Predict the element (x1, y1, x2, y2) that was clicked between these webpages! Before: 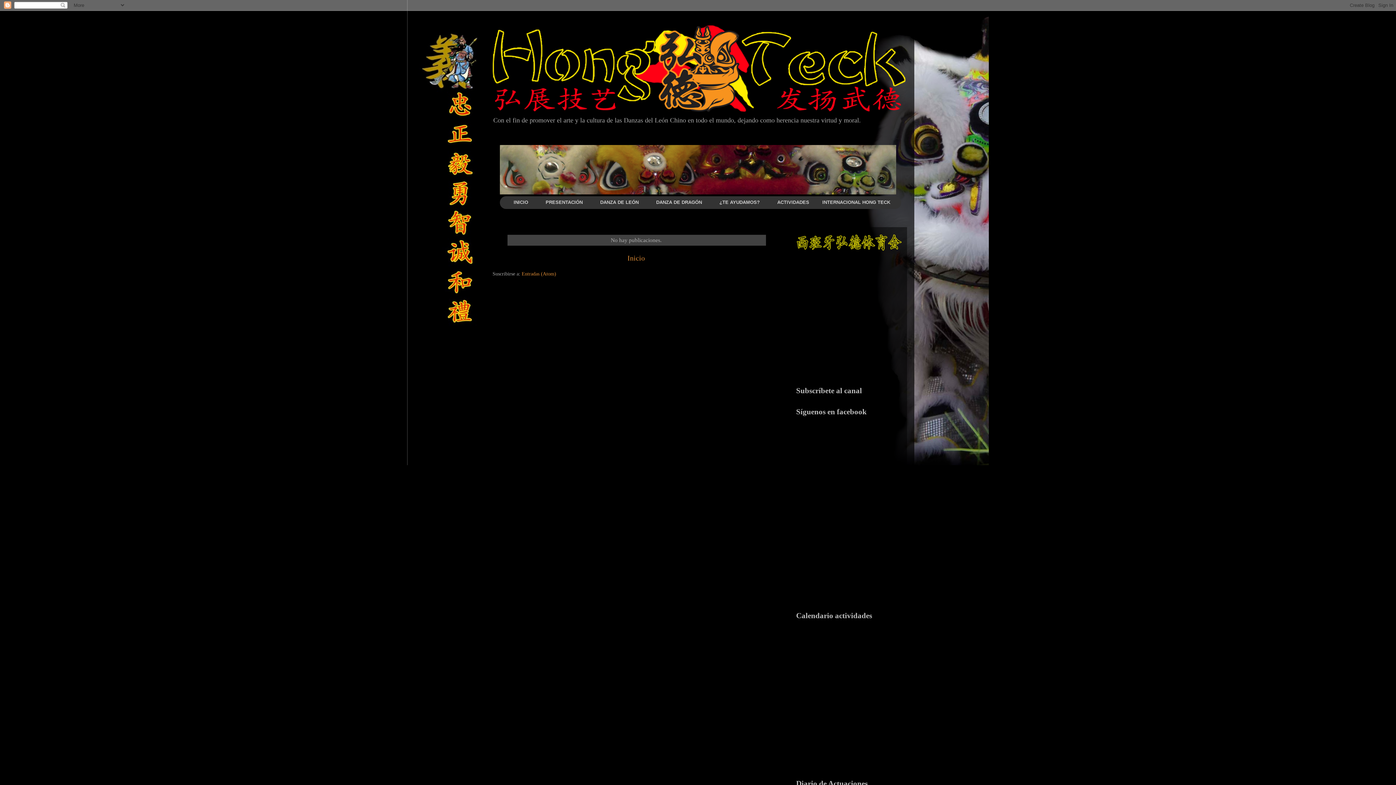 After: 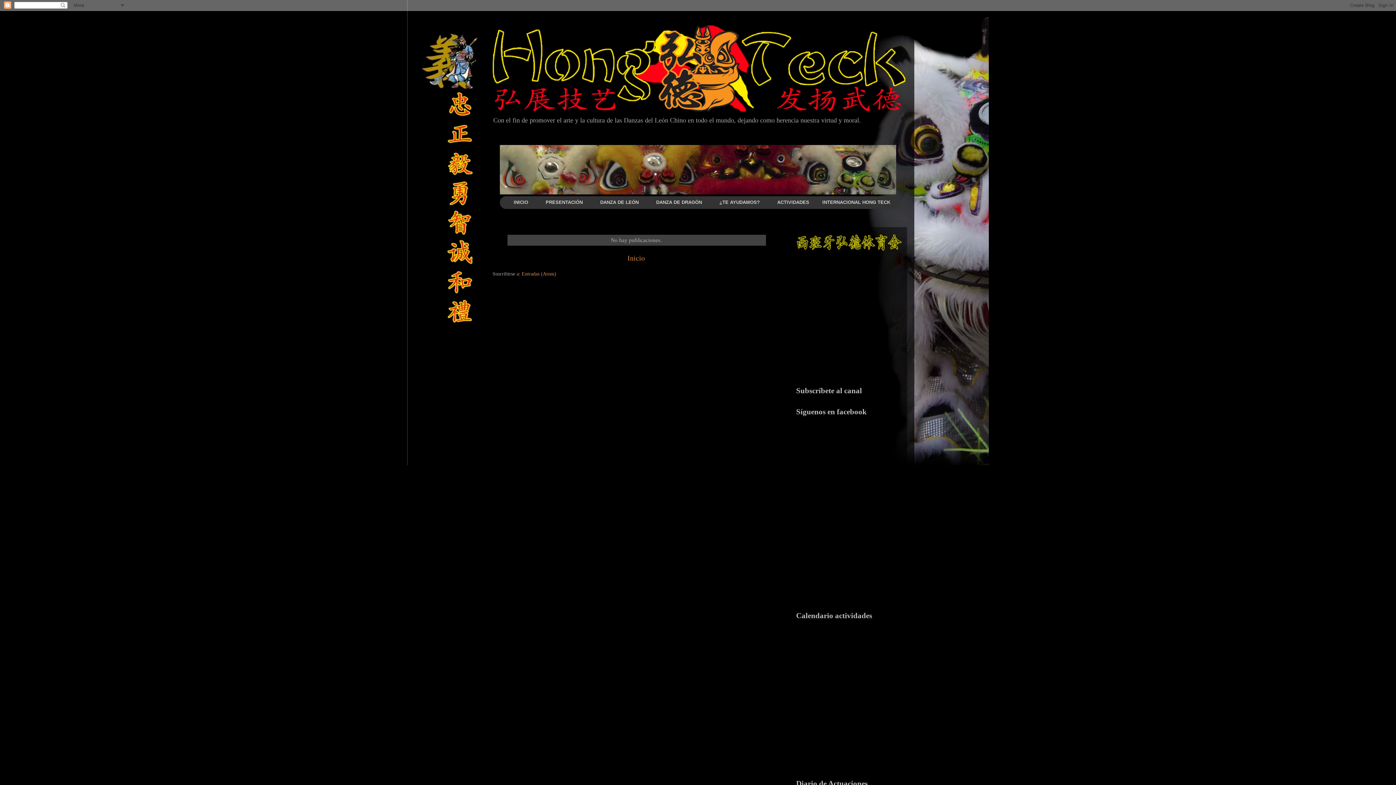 Action: bbox: (627, 254, 645, 262) label: Inicio